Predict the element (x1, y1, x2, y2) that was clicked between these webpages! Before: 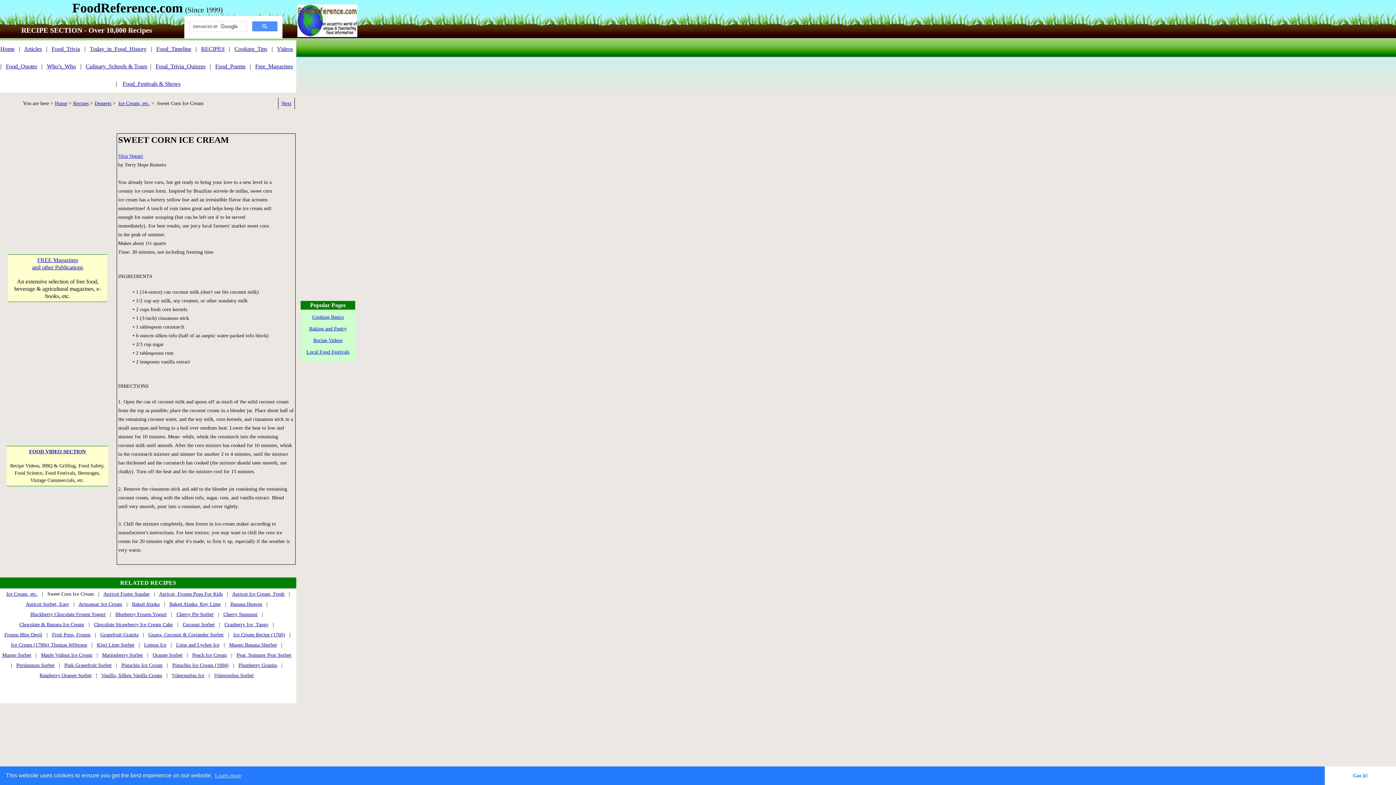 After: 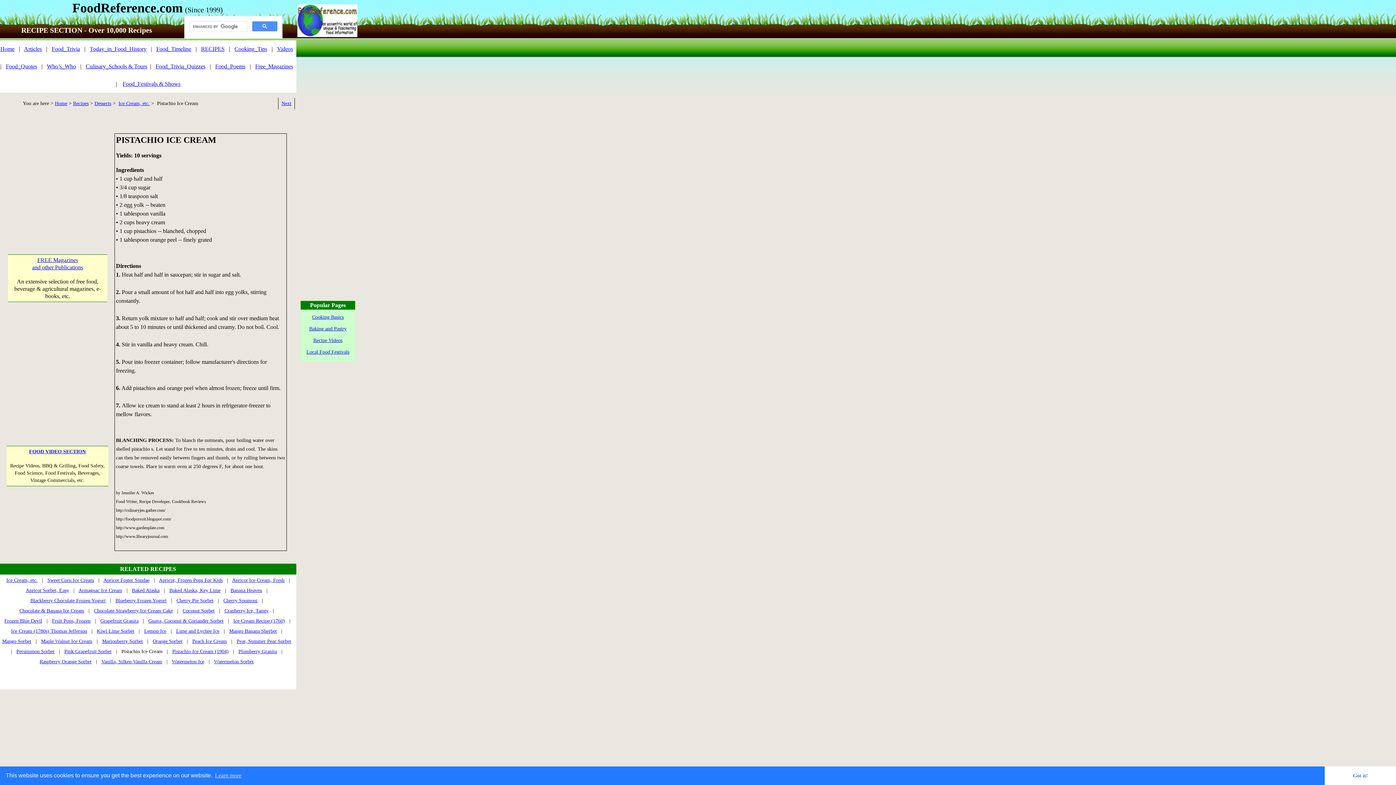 Action: bbox: (121, 662, 162, 668) label: Pistachio Ice Cream